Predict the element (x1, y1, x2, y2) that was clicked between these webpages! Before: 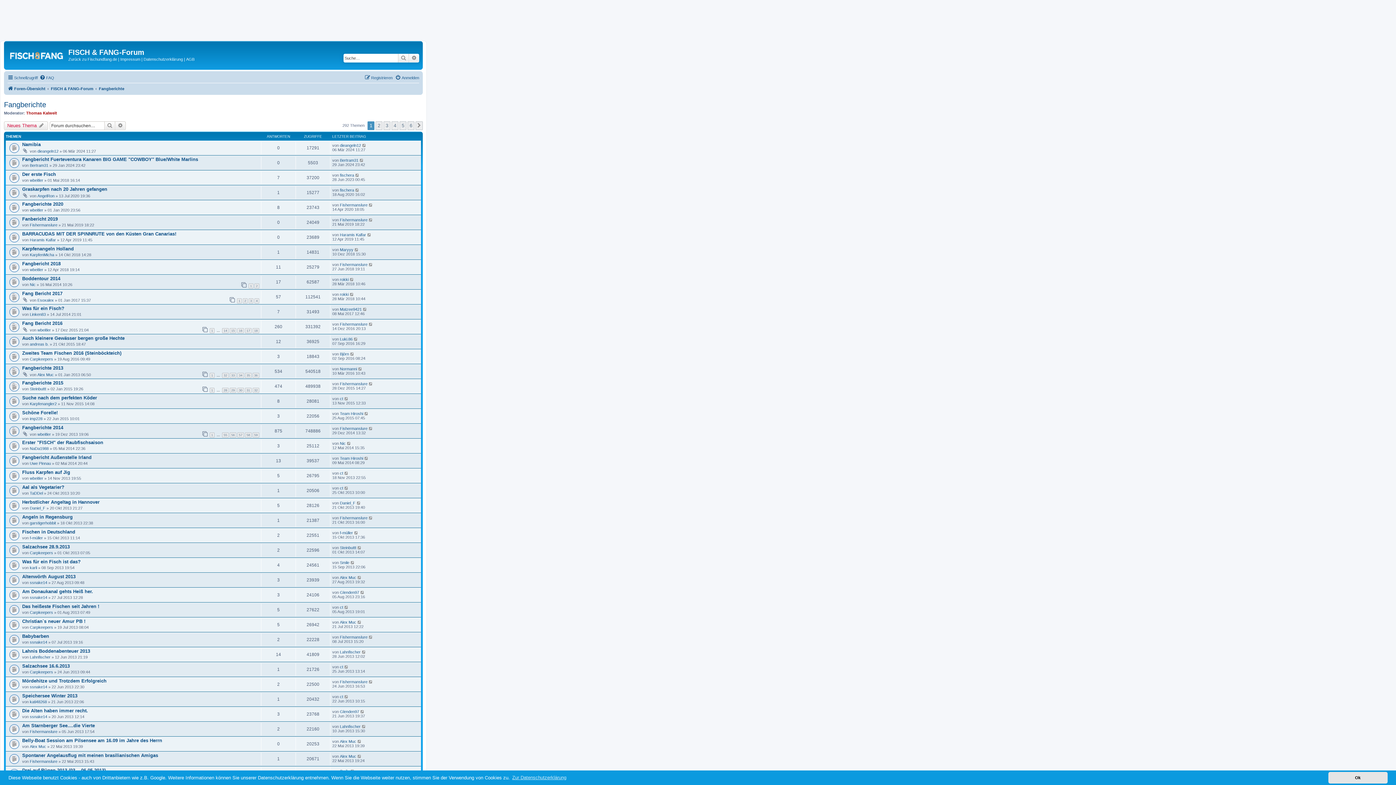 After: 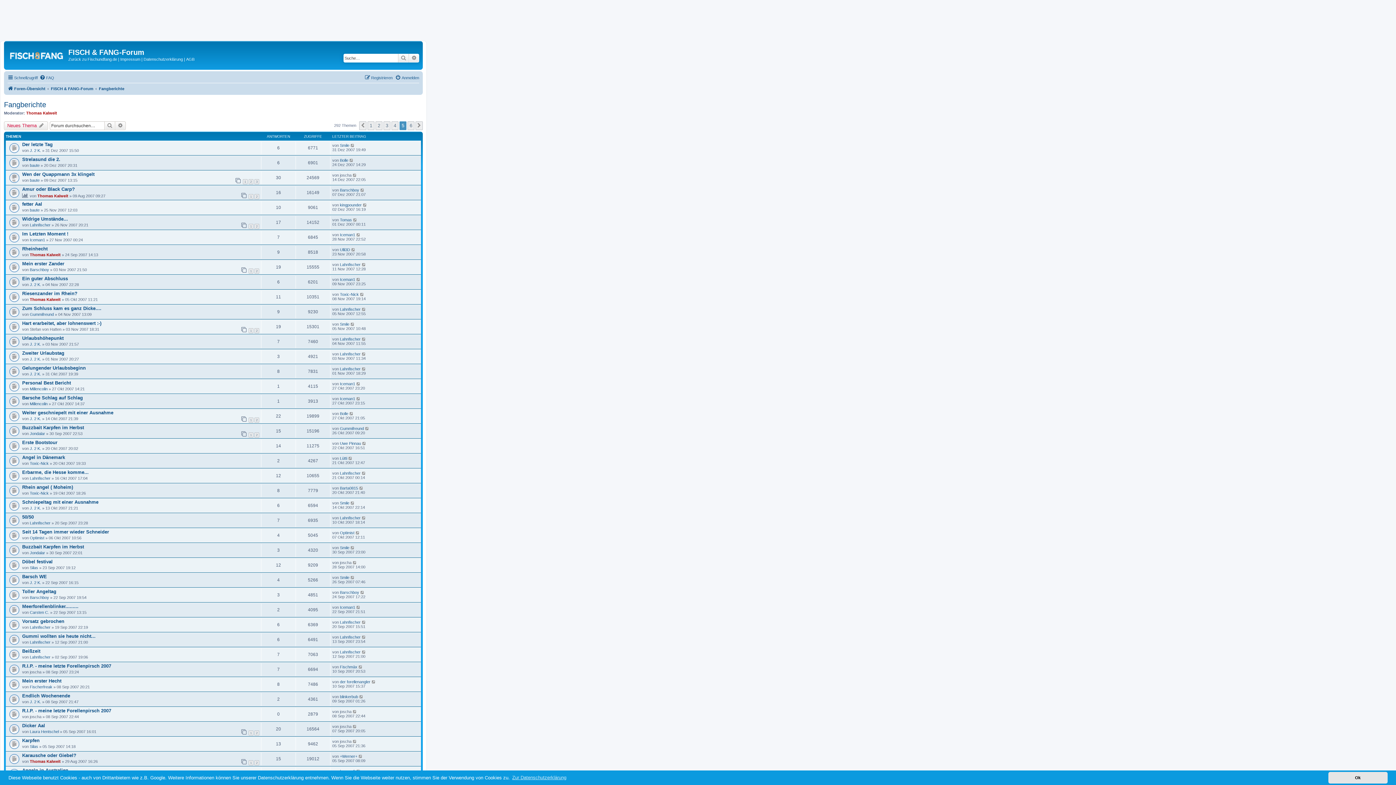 Action: label: 5 bbox: (399, 121, 406, 130)